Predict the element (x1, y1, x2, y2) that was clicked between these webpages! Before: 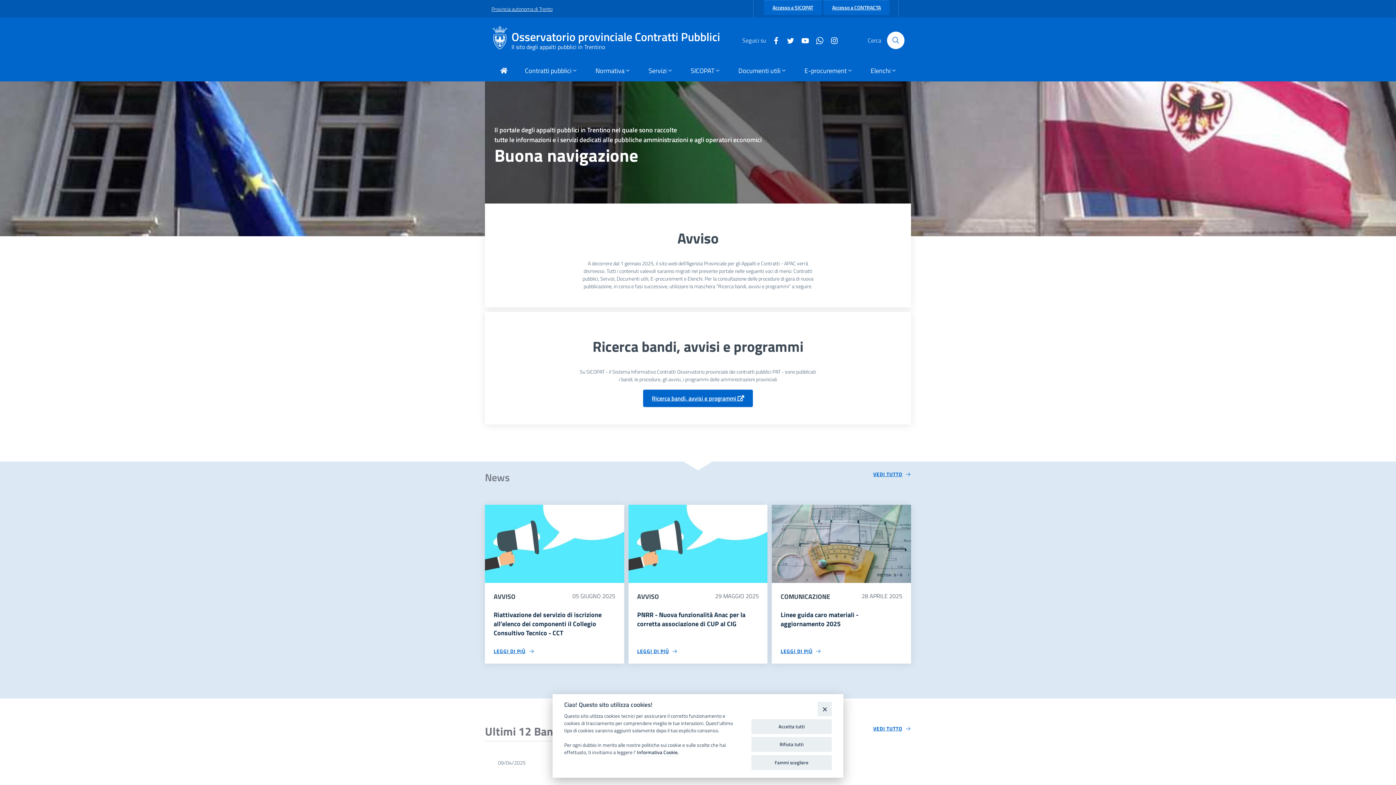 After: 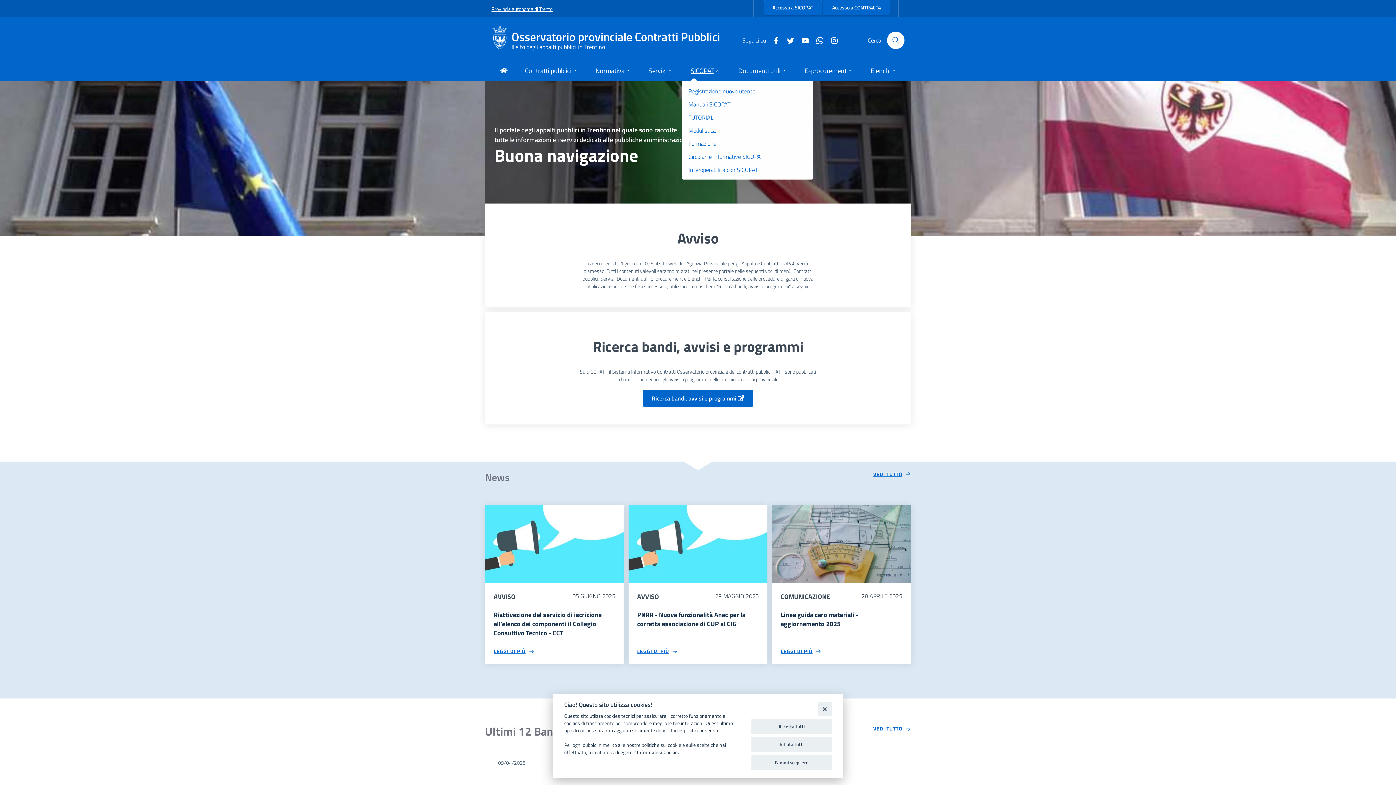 Action: label: SICOPAT bbox: (682, 61, 729, 81)